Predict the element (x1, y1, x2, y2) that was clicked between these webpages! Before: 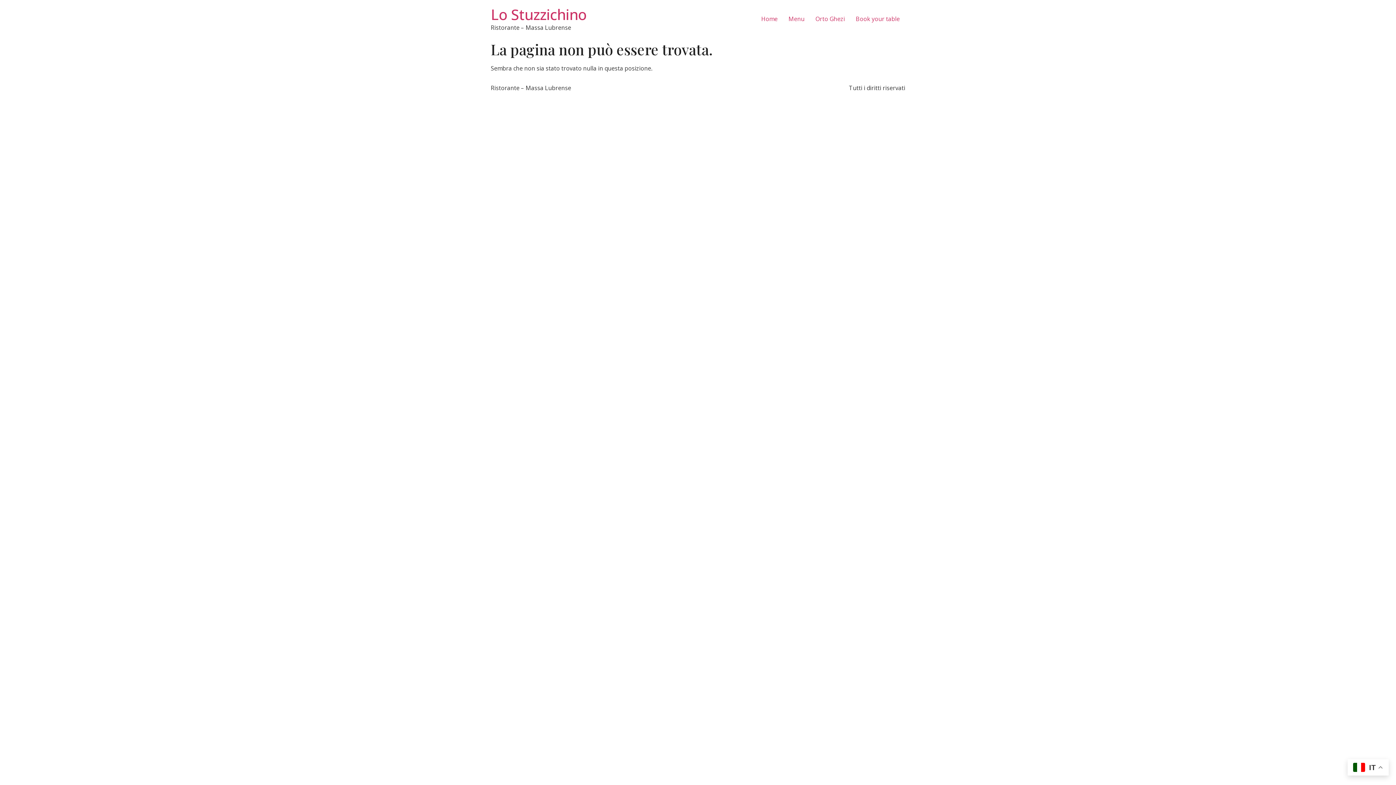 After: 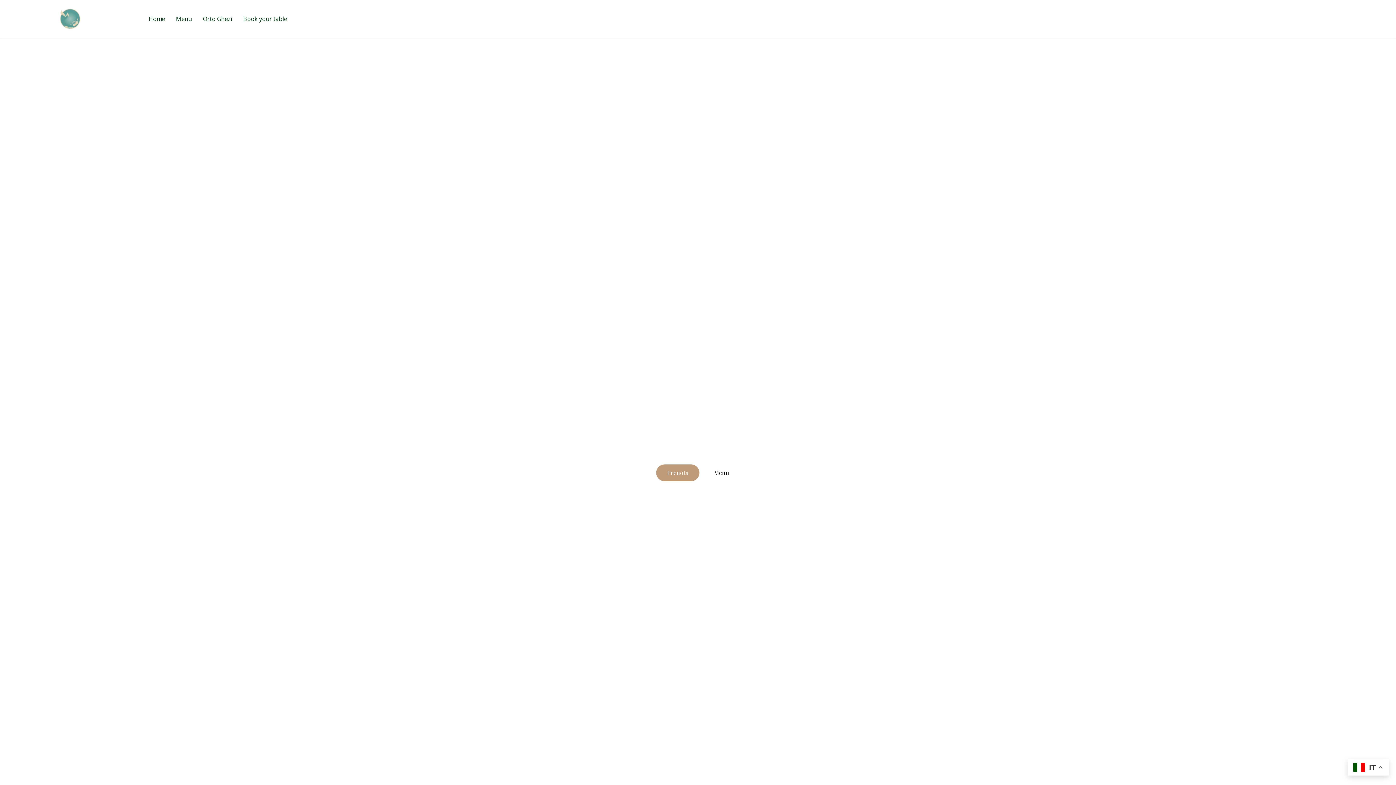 Action: label: Home bbox: (756, 11, 783, 26)